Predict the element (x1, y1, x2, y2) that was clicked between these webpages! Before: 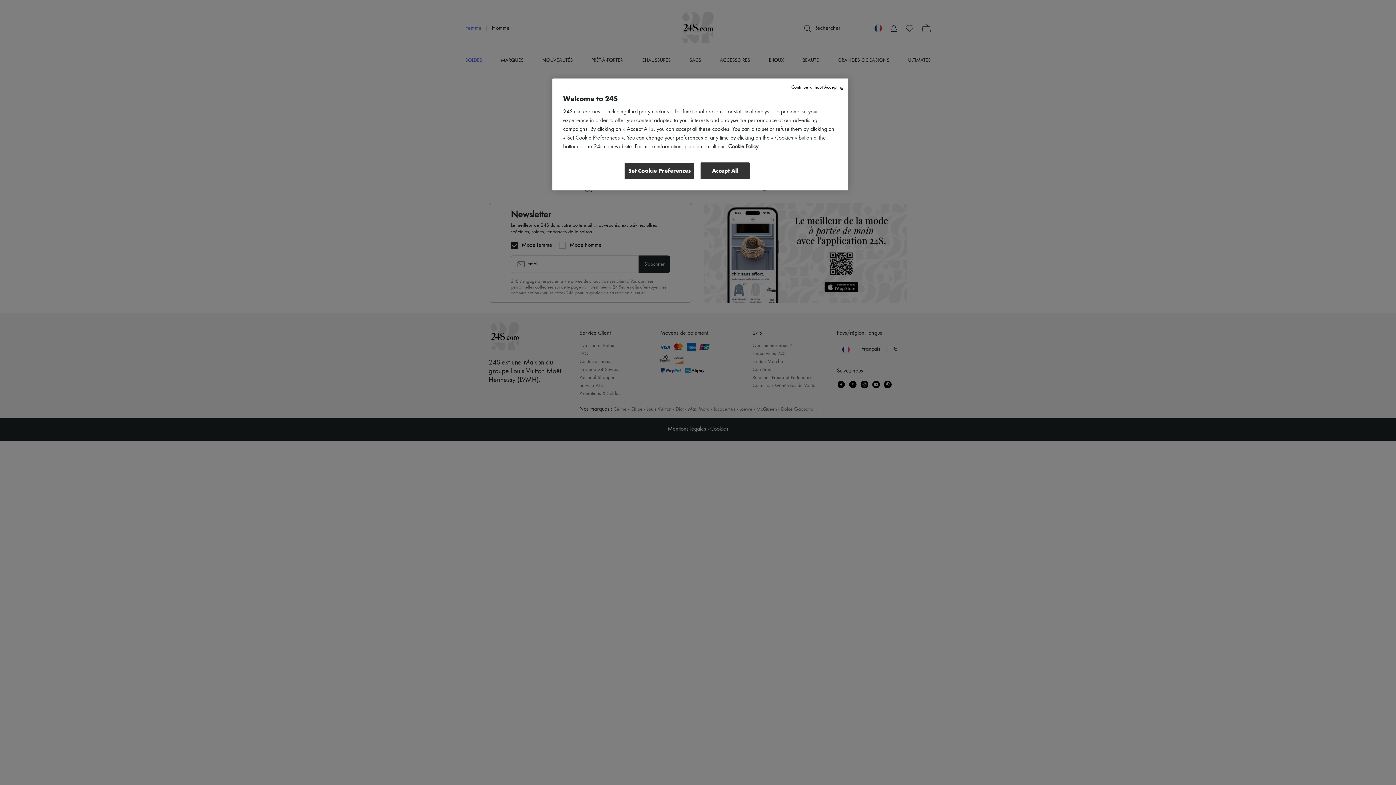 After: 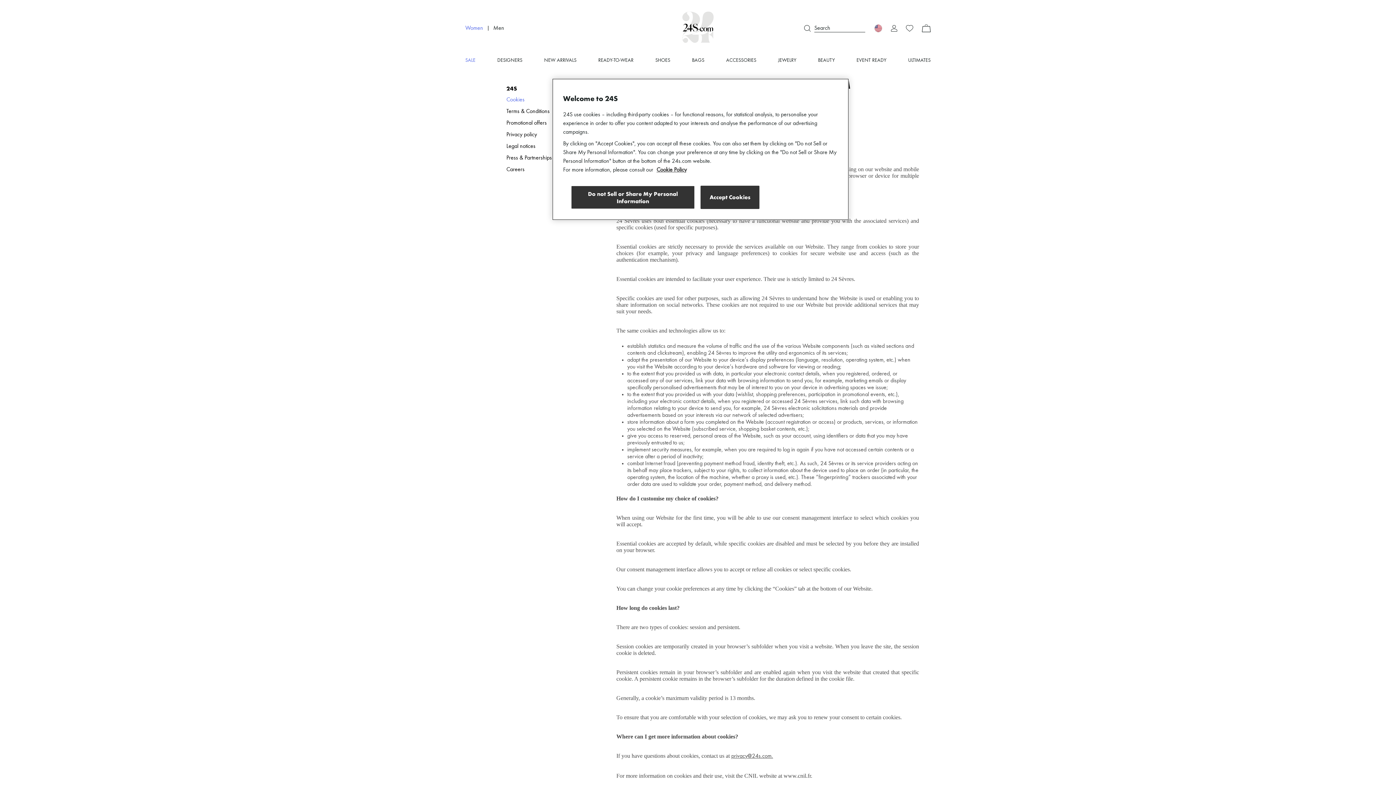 Action: bbox: (728, 144, 758, 149) label: Cookie Policy